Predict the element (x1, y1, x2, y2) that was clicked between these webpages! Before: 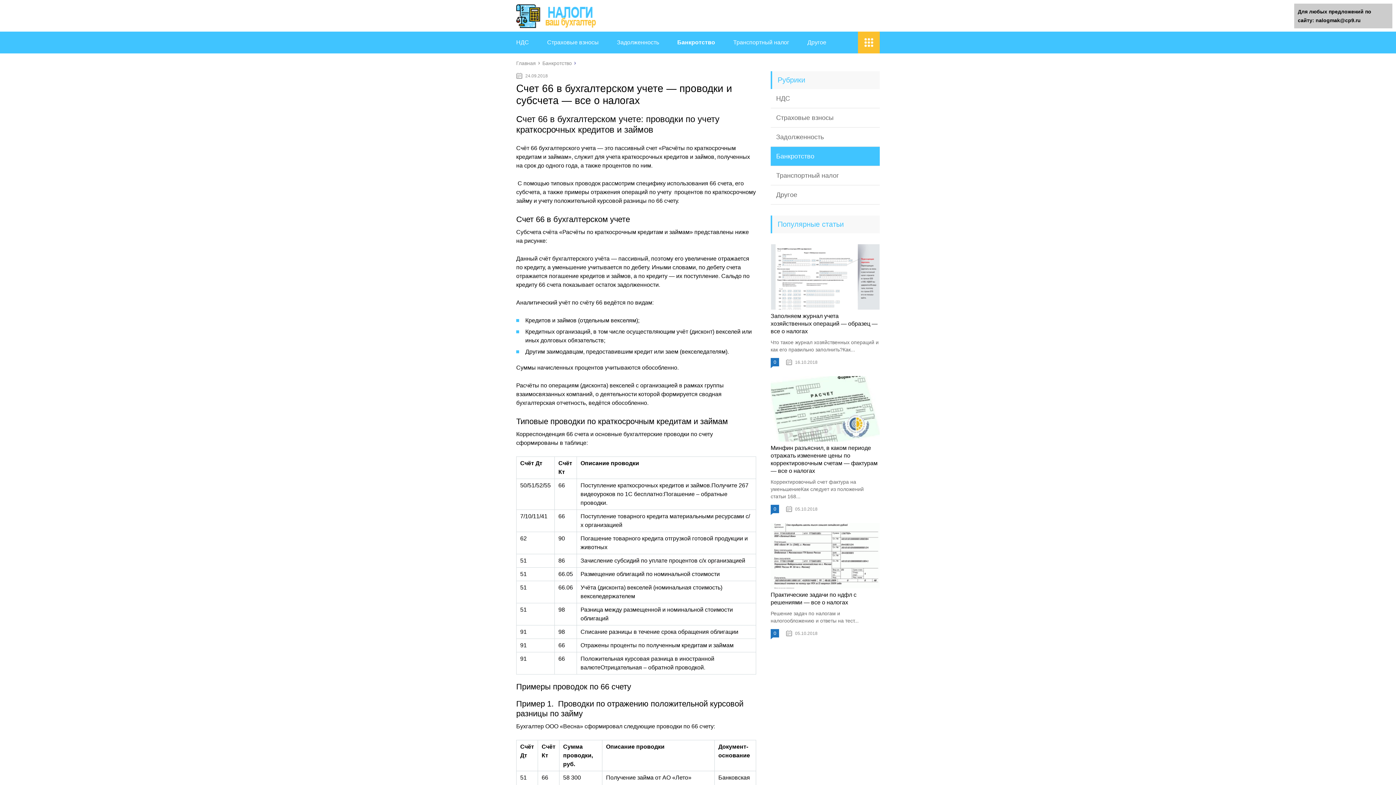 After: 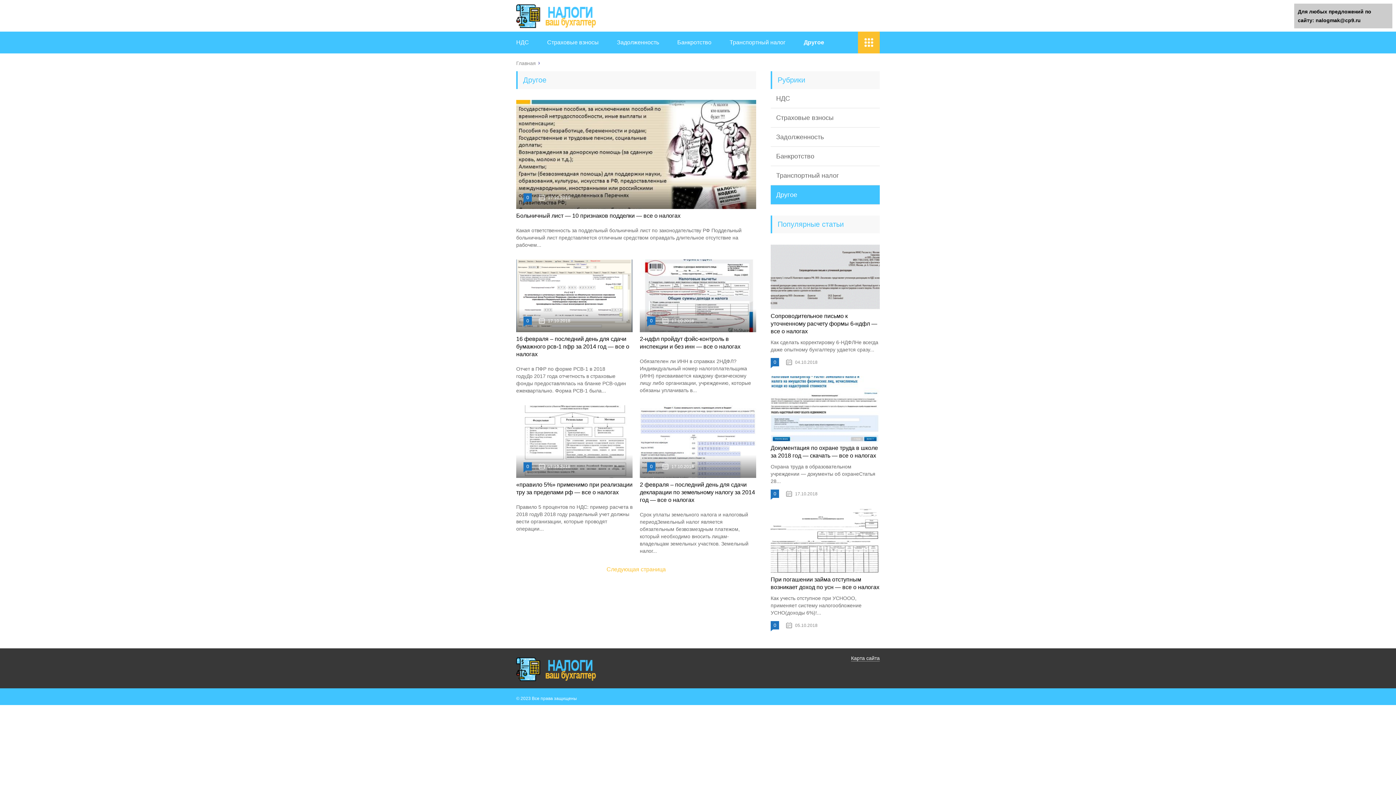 Action: label: Другое bbox: (770, 185, 880, 204)